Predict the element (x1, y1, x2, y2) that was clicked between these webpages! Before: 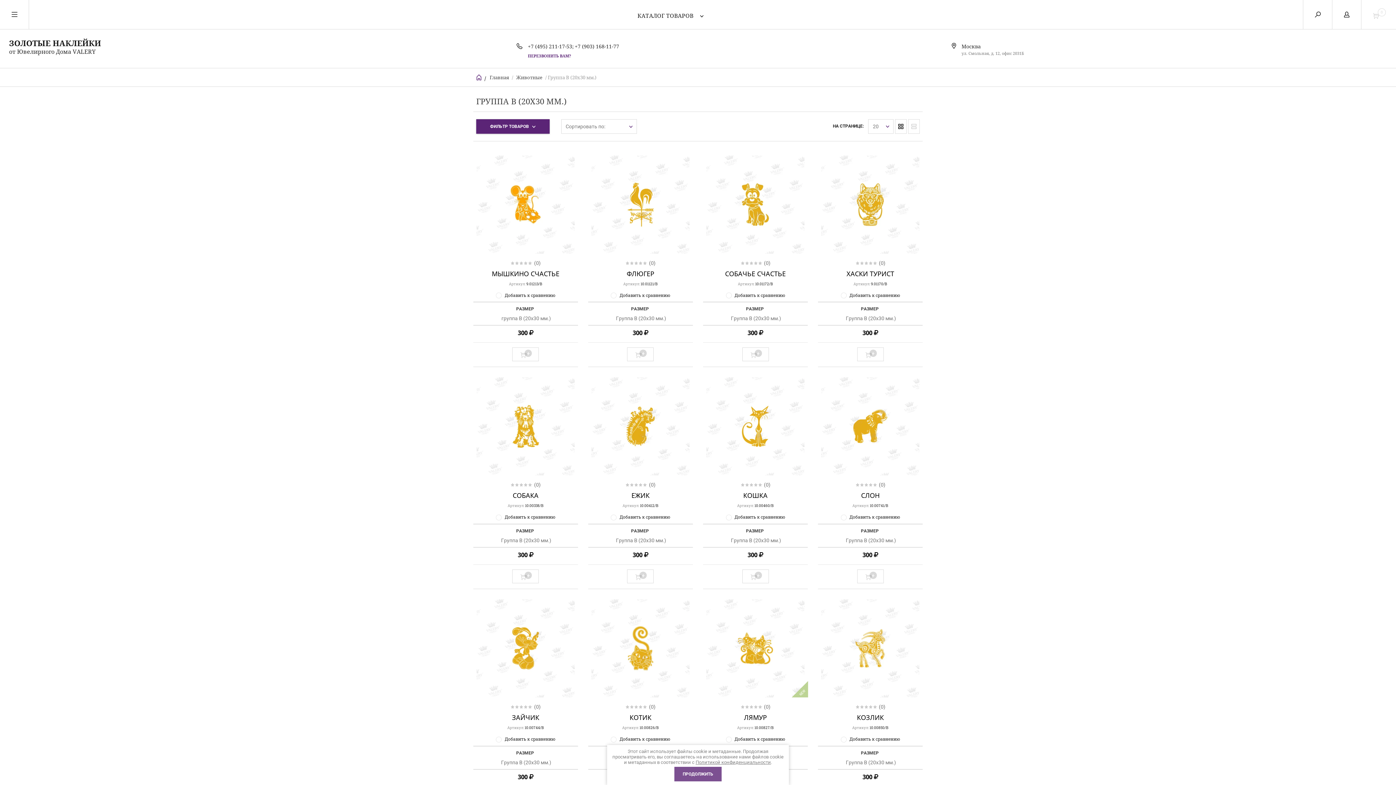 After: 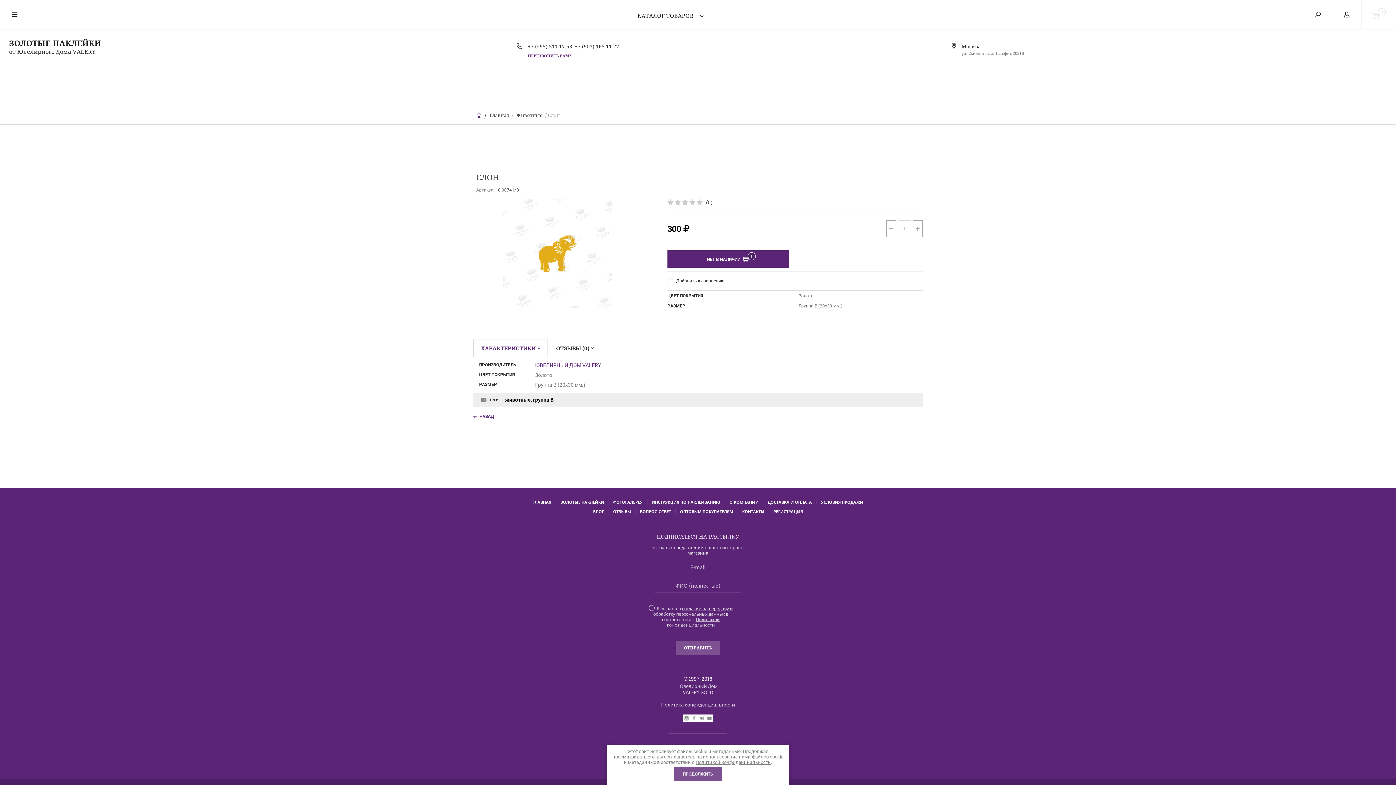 Action: label: СЛОН bbox: (861, 491, 879, 500)